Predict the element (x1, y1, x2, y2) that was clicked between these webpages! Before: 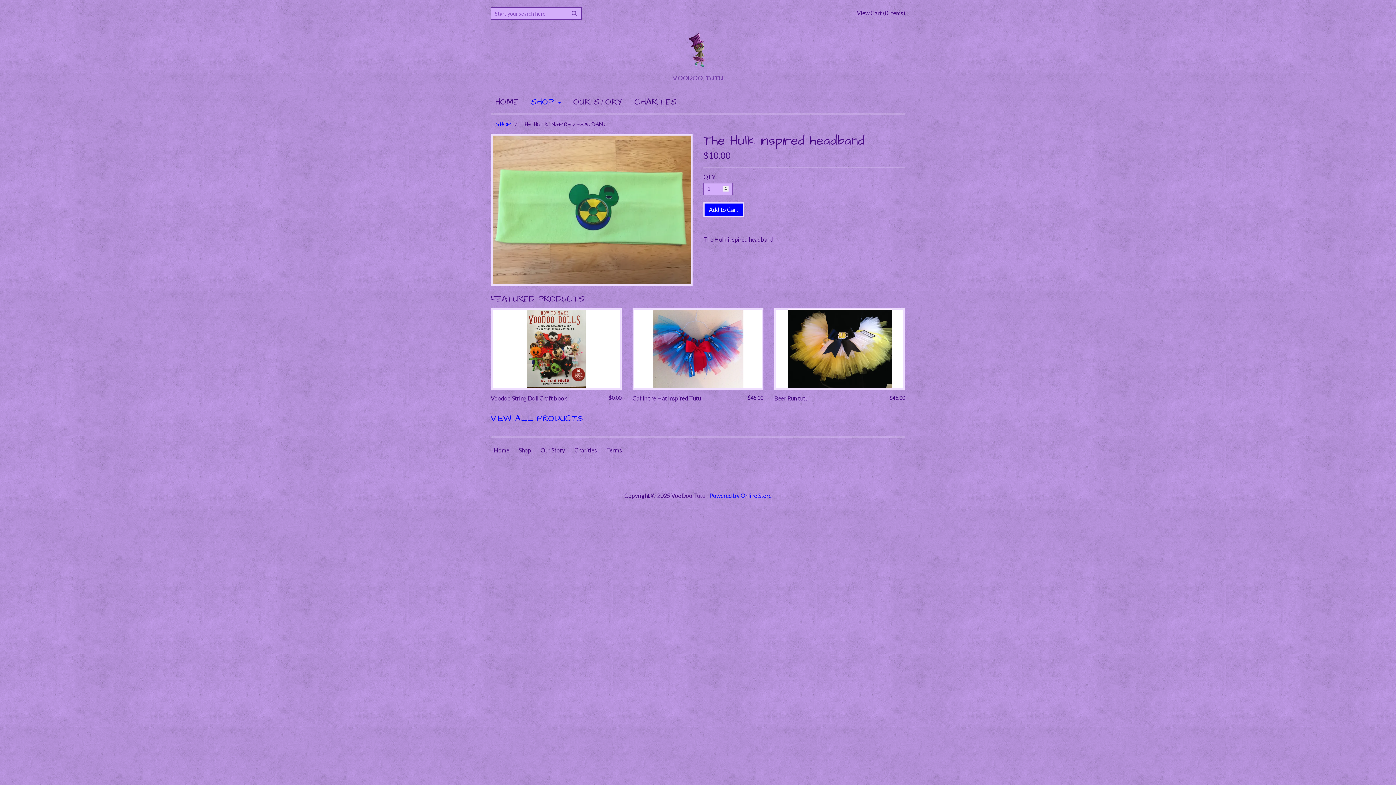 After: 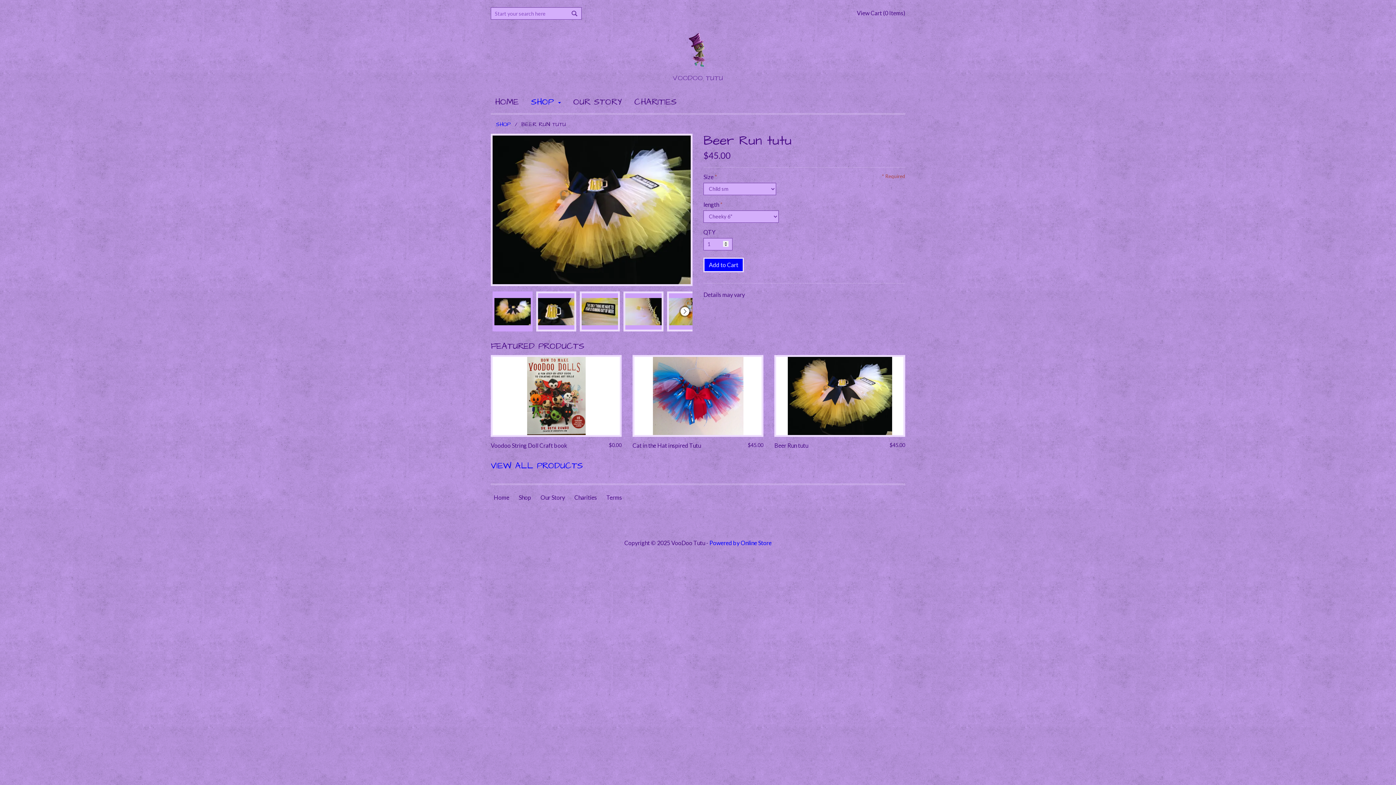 Action: bbox: (774, 308, 905, 389)